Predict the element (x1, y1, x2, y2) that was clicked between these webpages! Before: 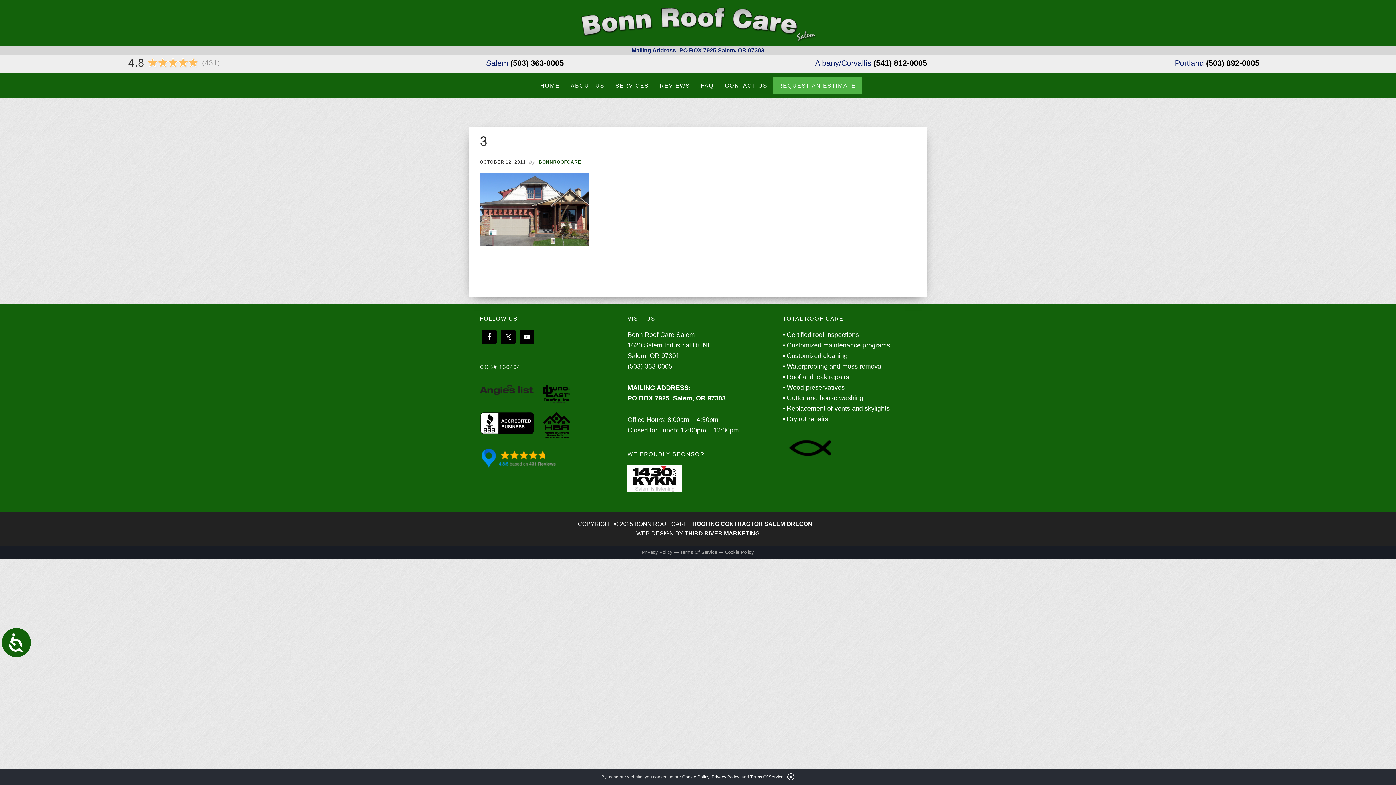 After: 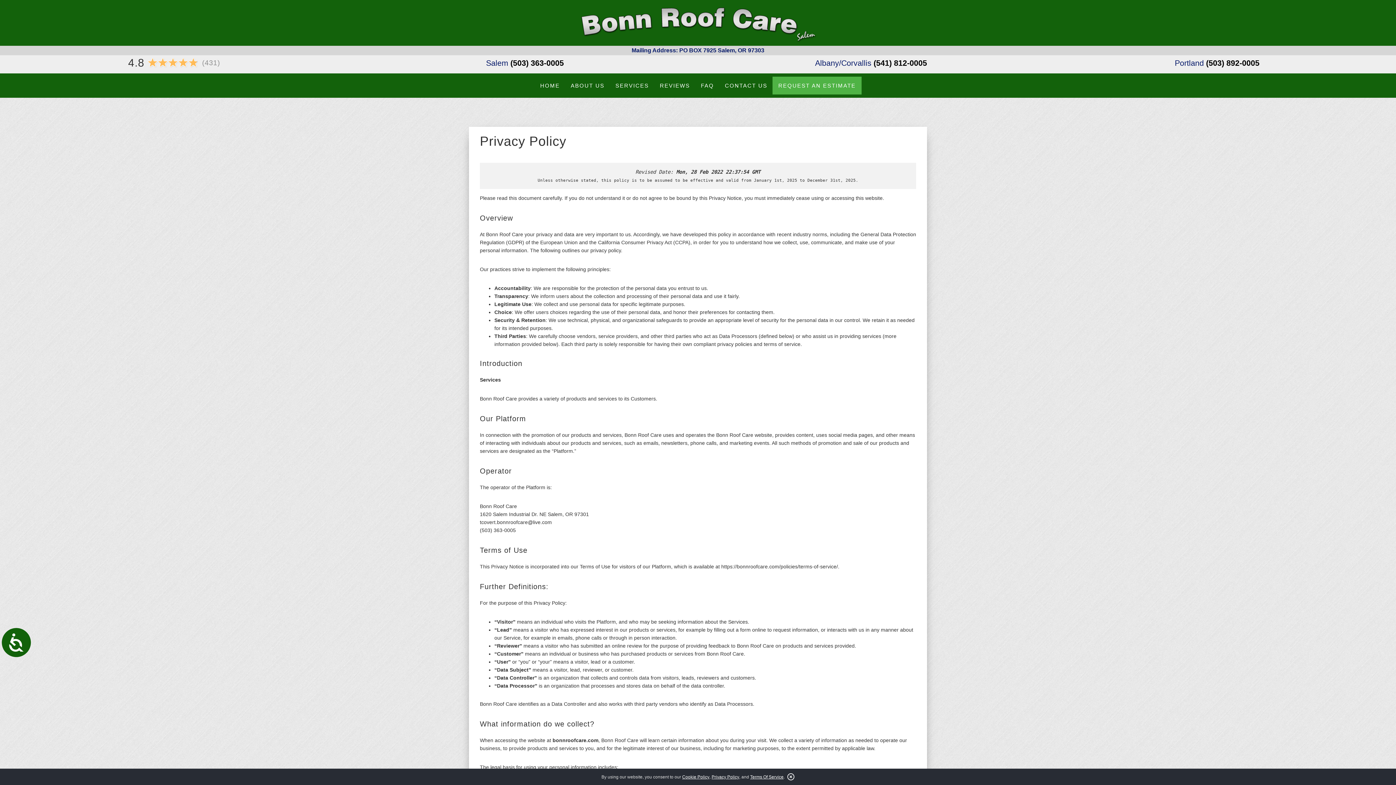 Action: label: Privacy Policy bbox: (711, 774, 739, 780)